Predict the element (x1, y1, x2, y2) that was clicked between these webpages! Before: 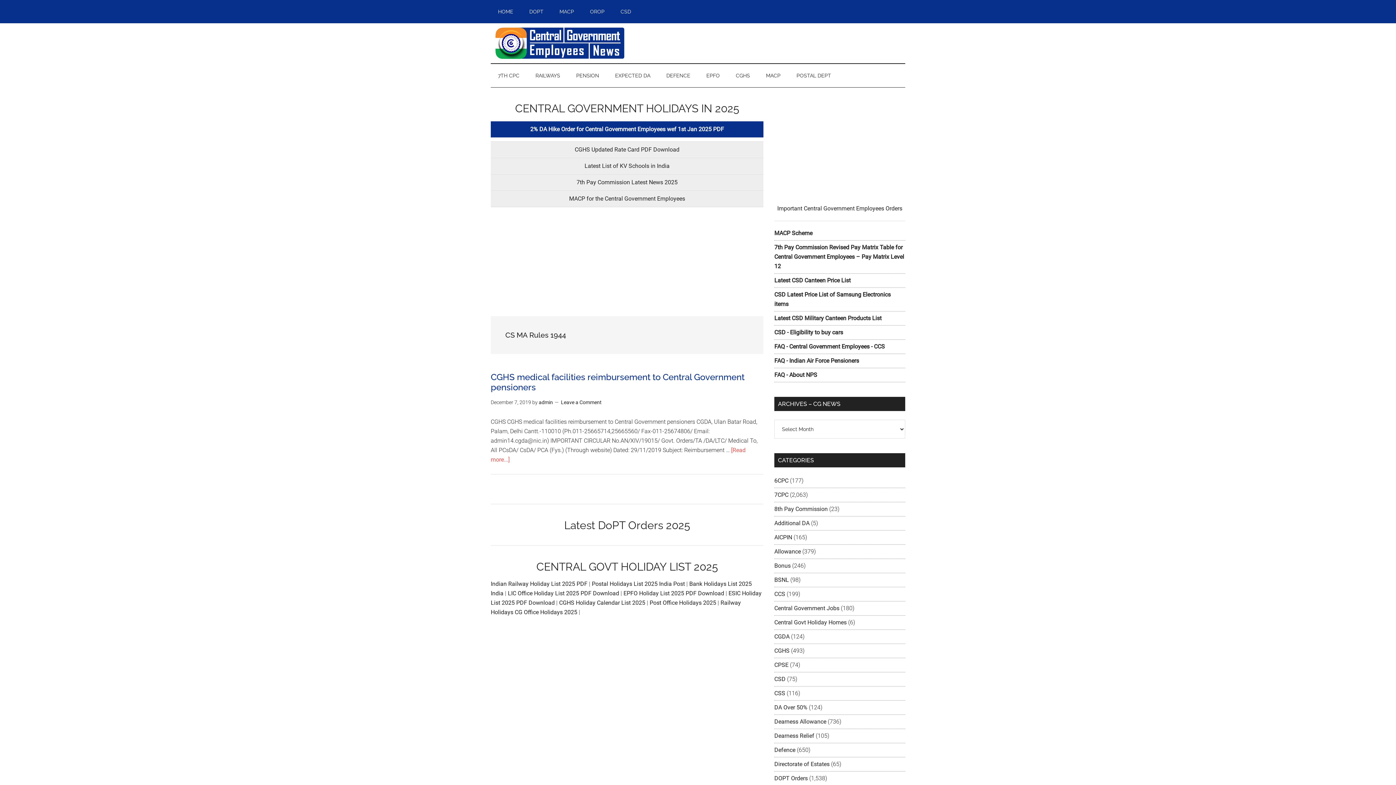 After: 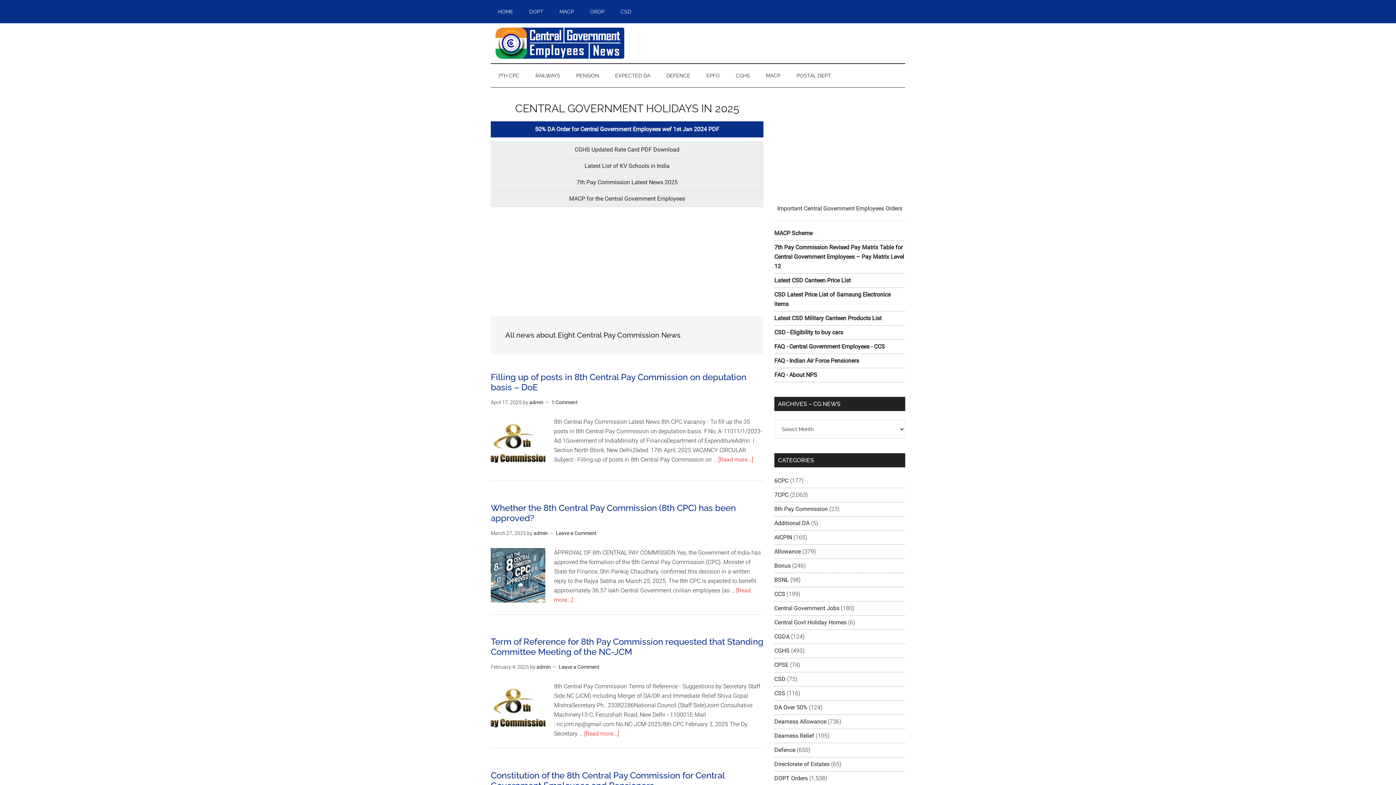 Action: bbox: (774, 505, 828, 512) label: 8th Pay Commission